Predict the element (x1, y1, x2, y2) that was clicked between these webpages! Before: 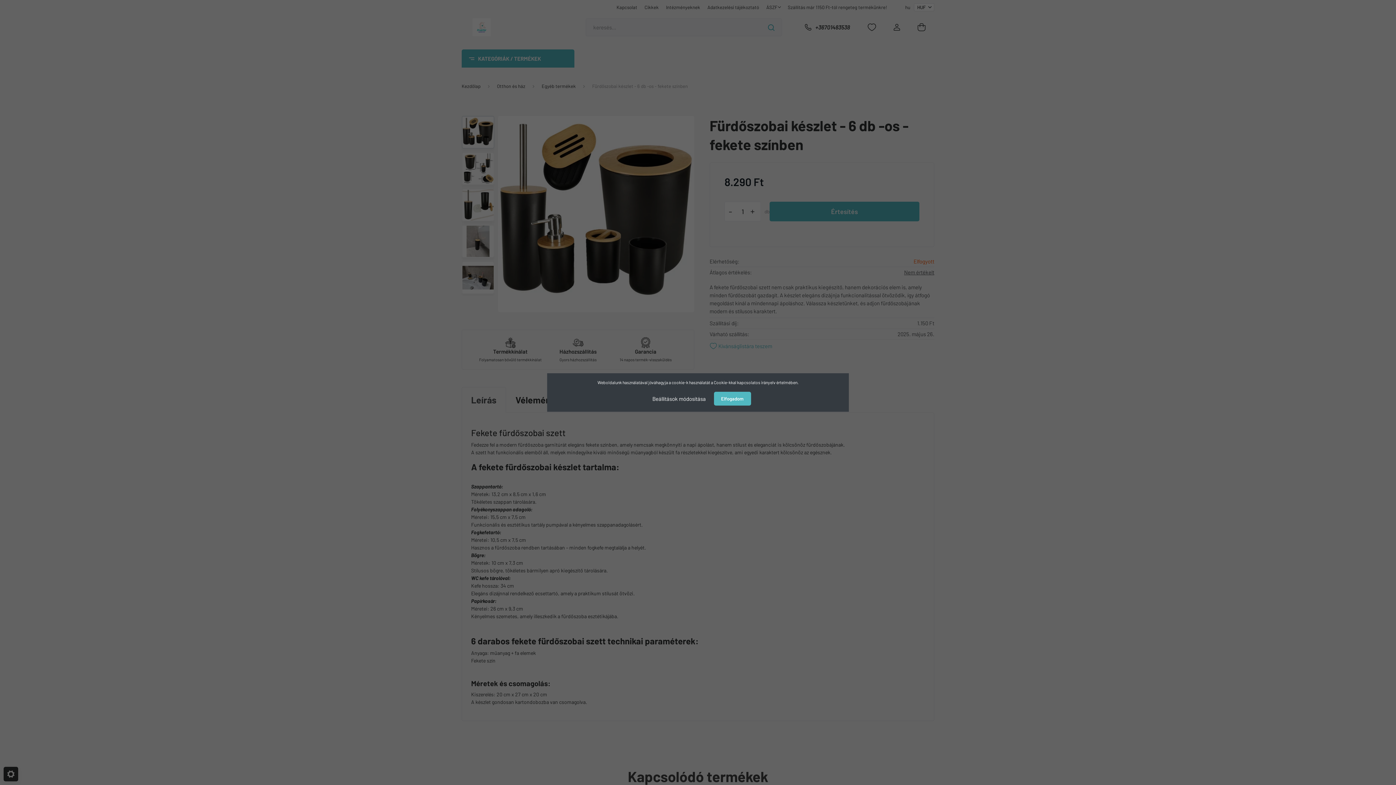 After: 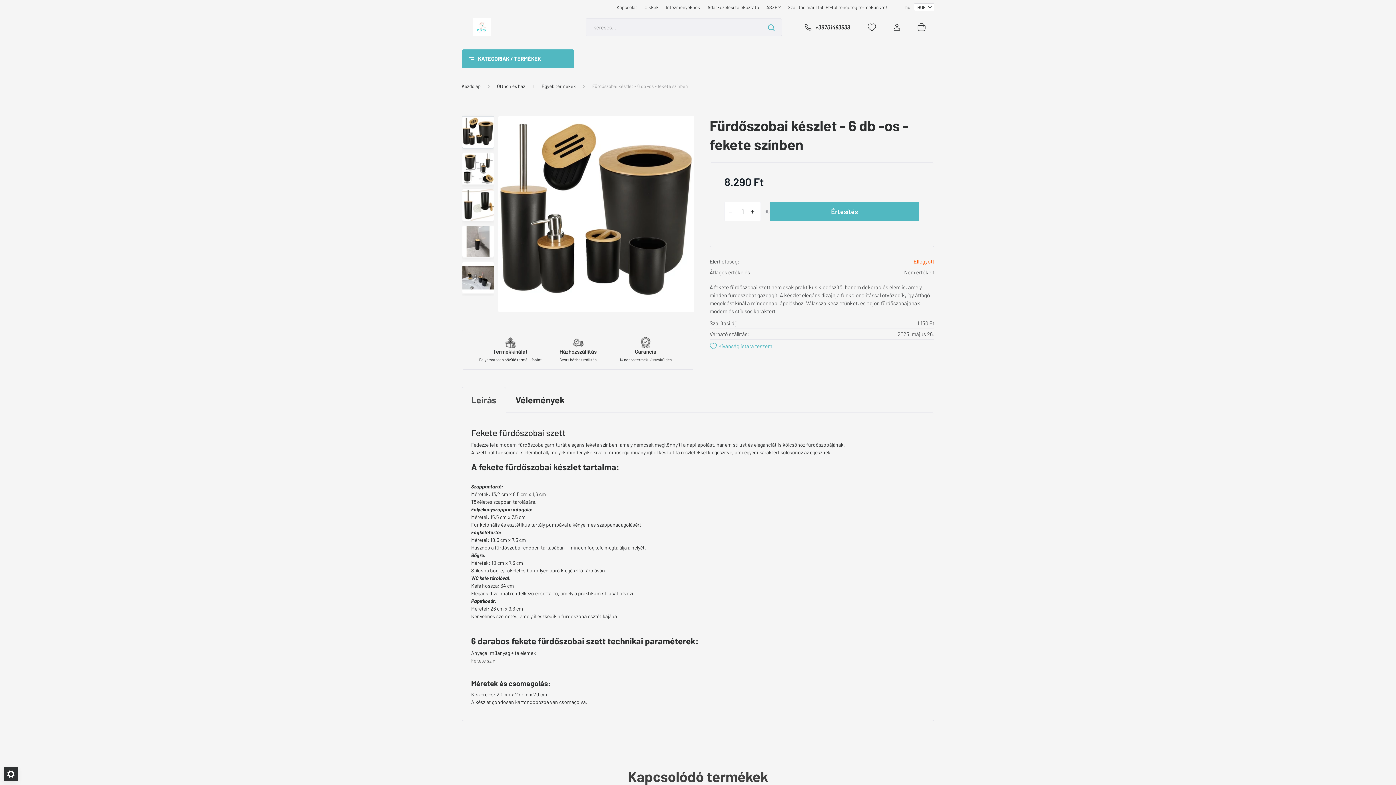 Action: label: Elfogadom bbox: (714, 392, 751, 405)